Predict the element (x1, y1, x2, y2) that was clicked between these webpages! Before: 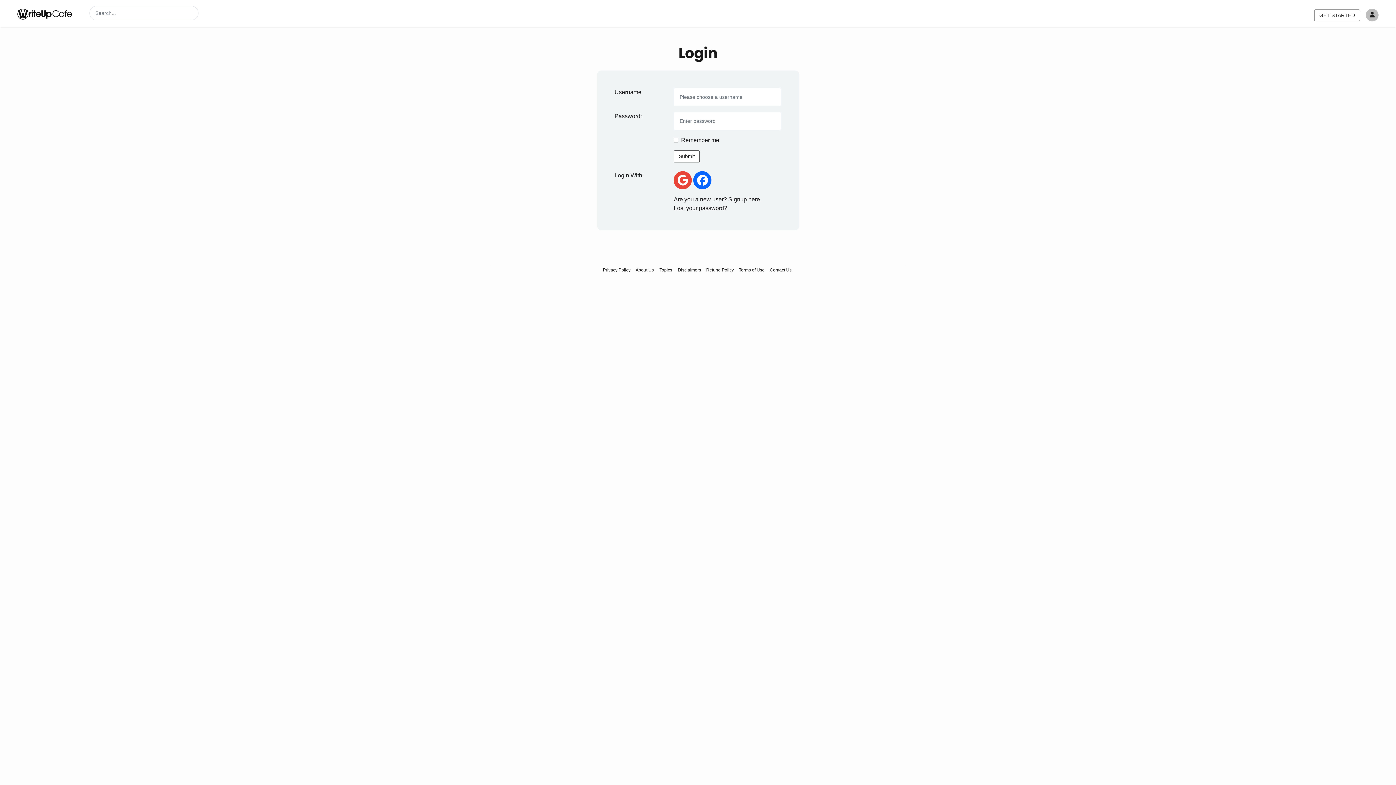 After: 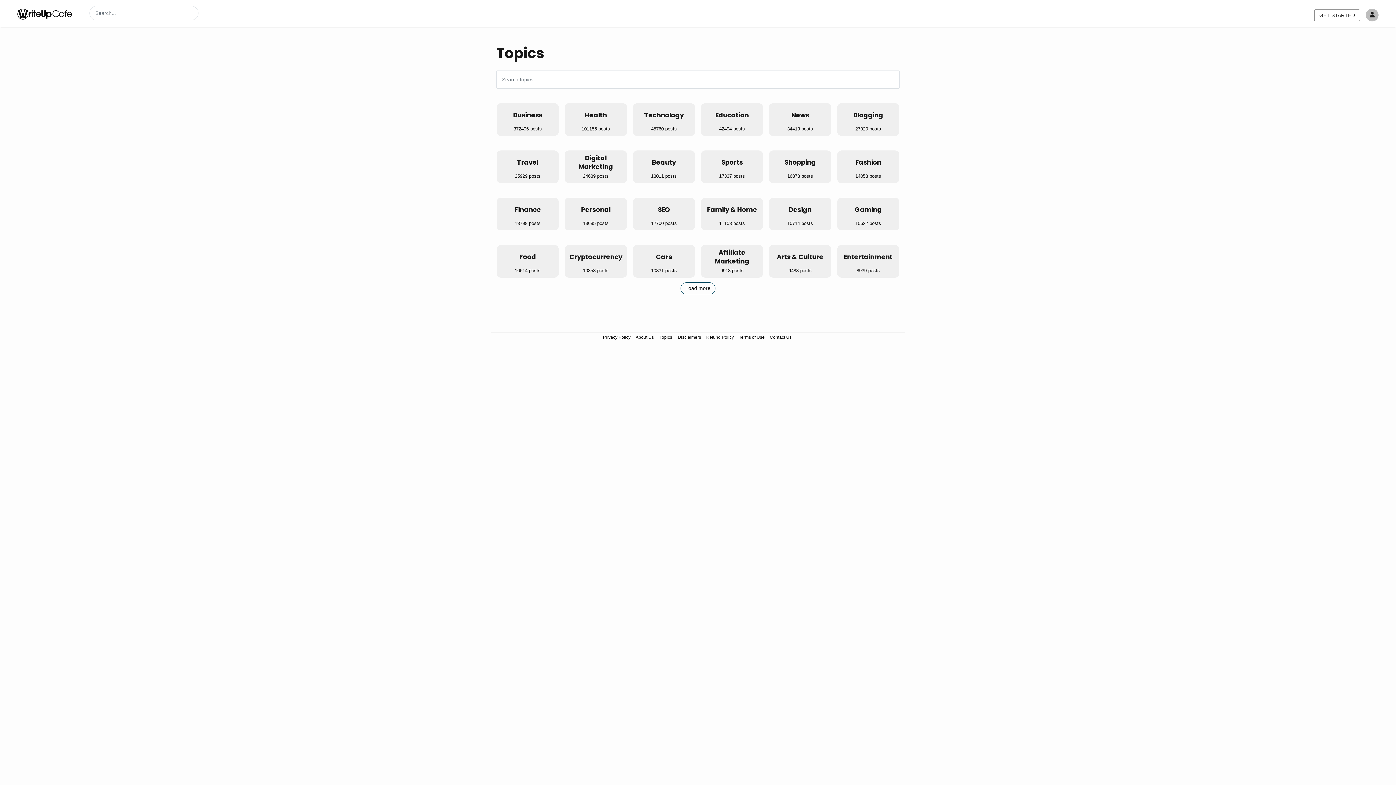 Action: label: Topics bbox: (657, 265, 674, 274)